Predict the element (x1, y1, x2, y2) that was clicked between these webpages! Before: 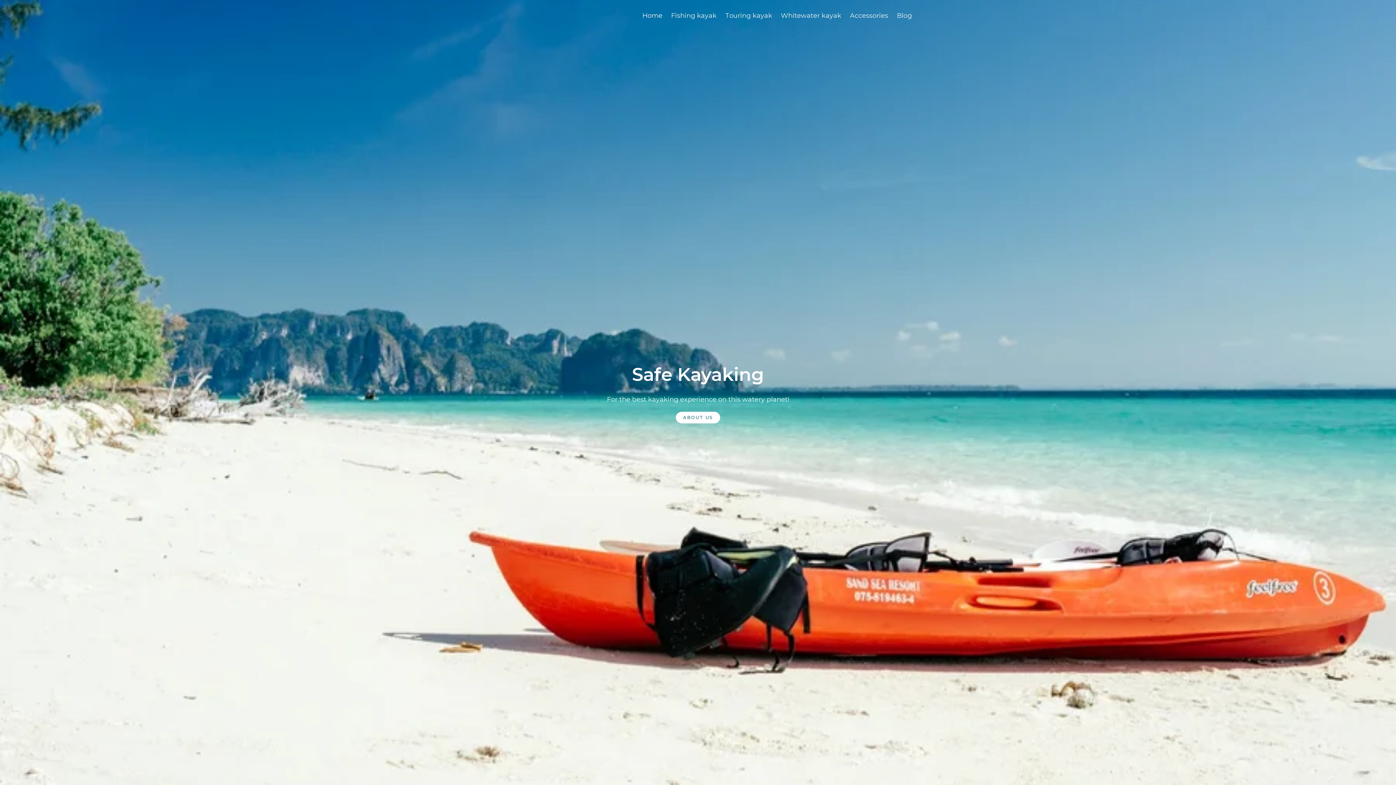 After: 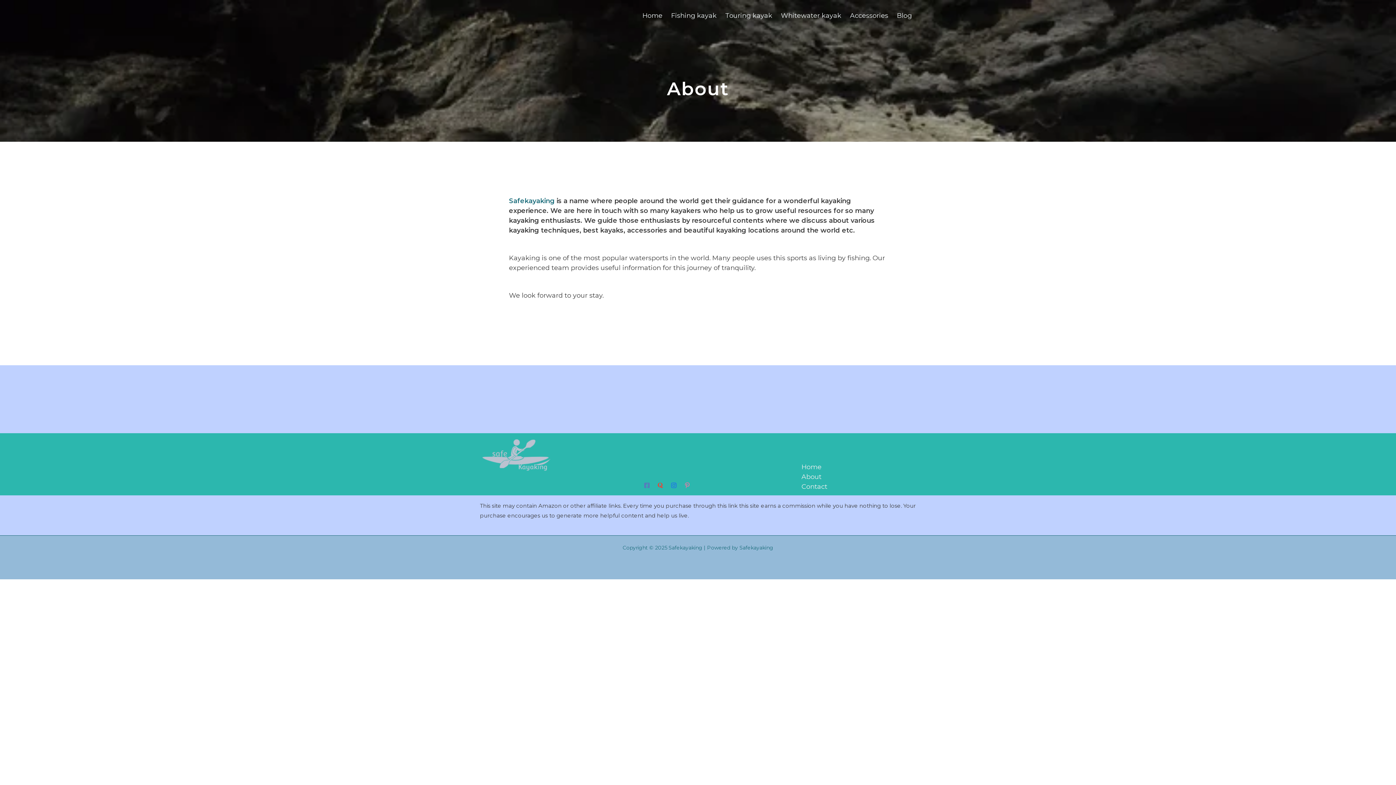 Action: label: ABOUT US bbox: (676, 411, 720, 423)